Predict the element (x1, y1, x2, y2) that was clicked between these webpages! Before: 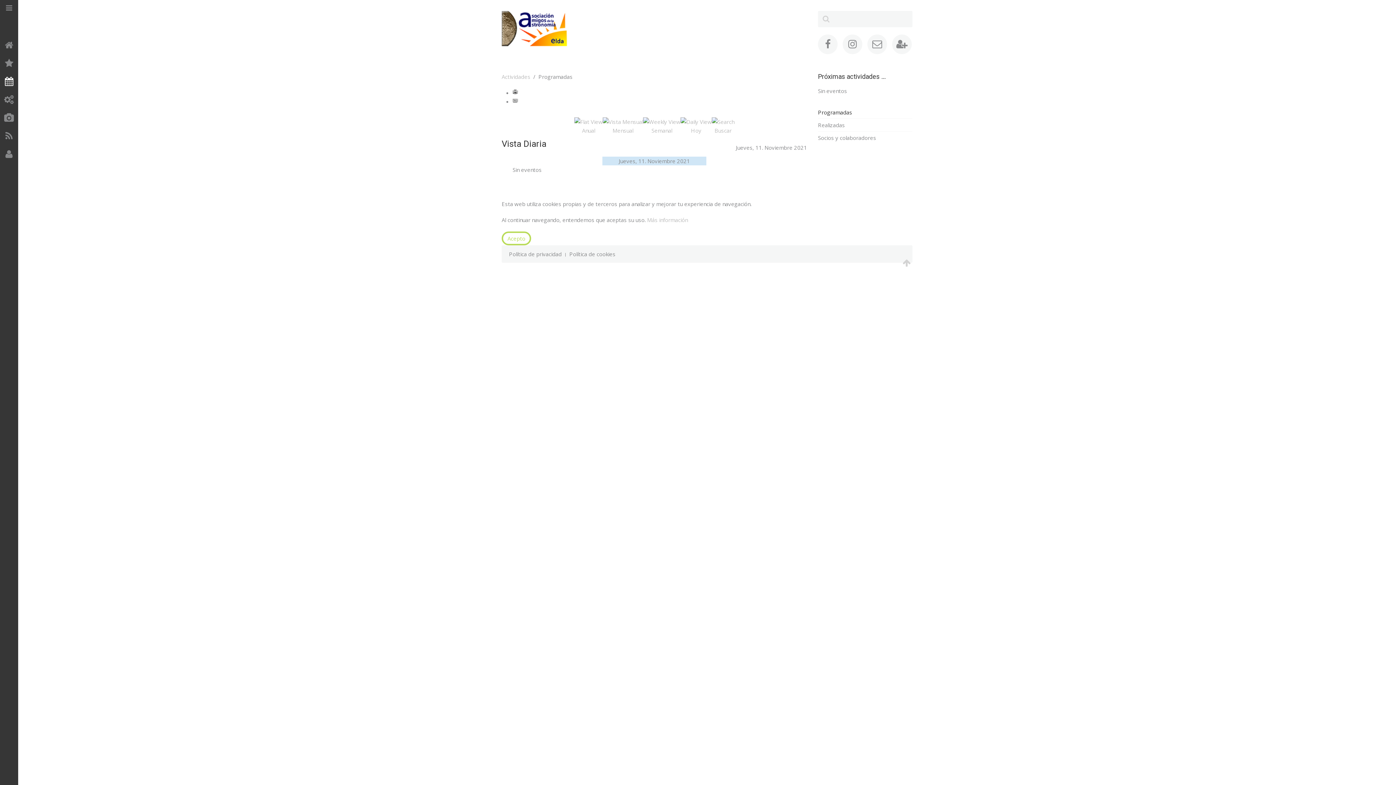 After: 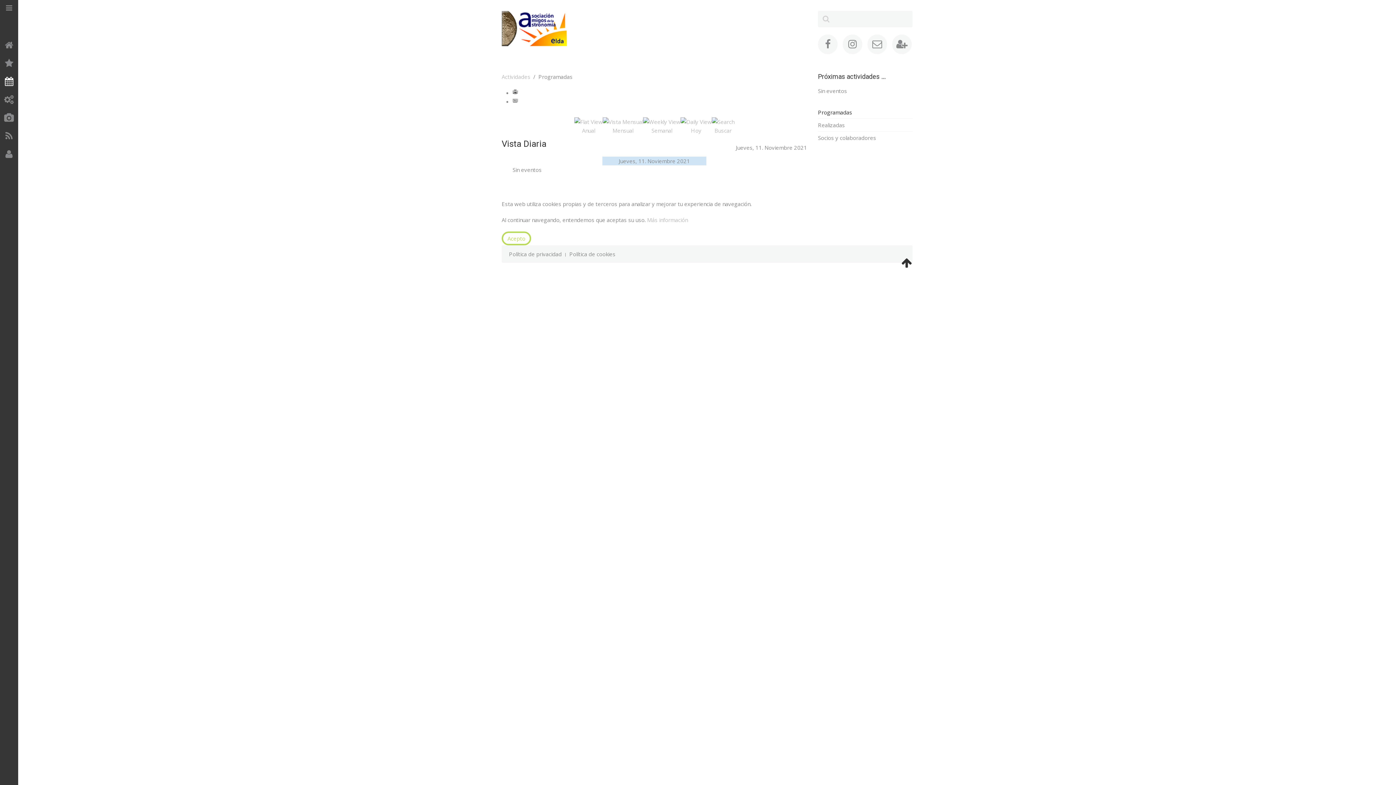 Action: bbox: (902, 258, 910, 267)